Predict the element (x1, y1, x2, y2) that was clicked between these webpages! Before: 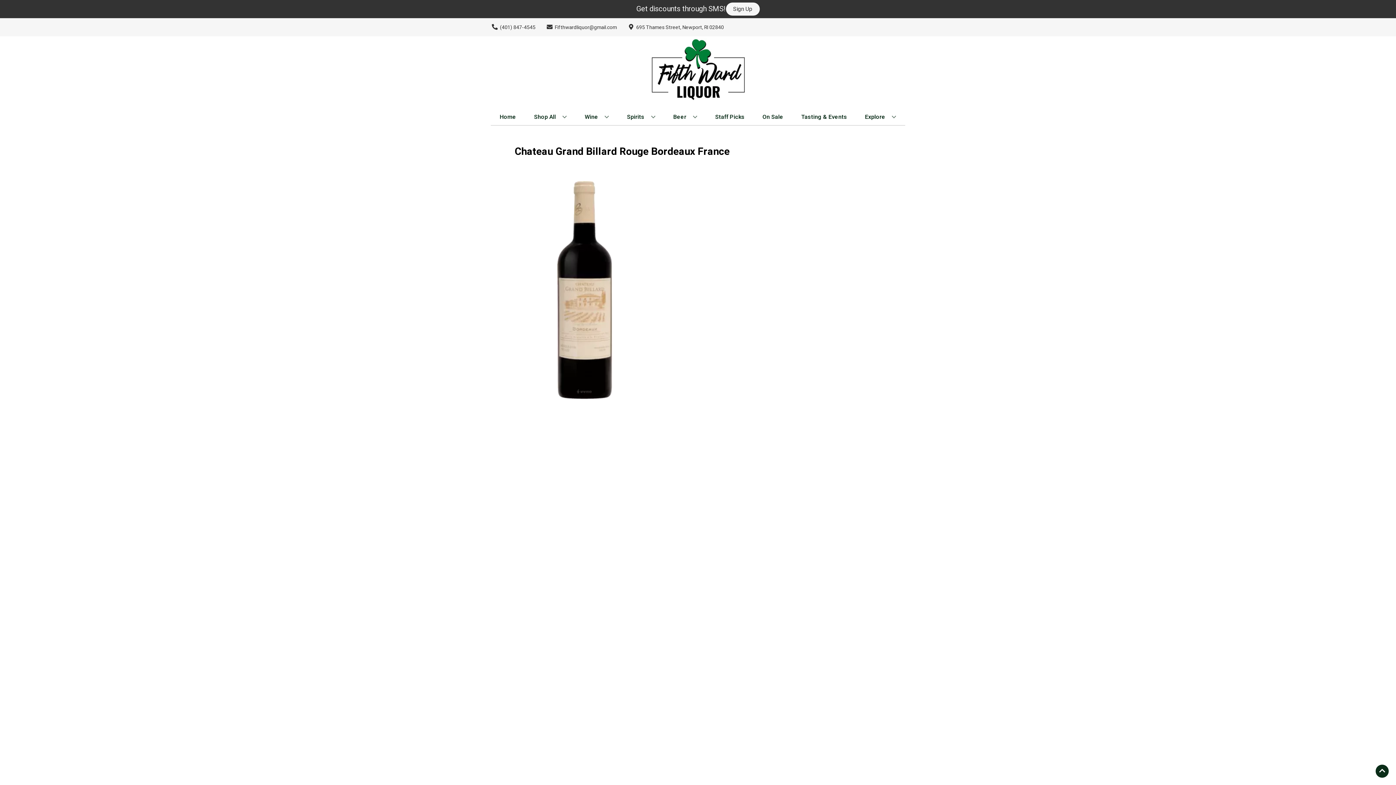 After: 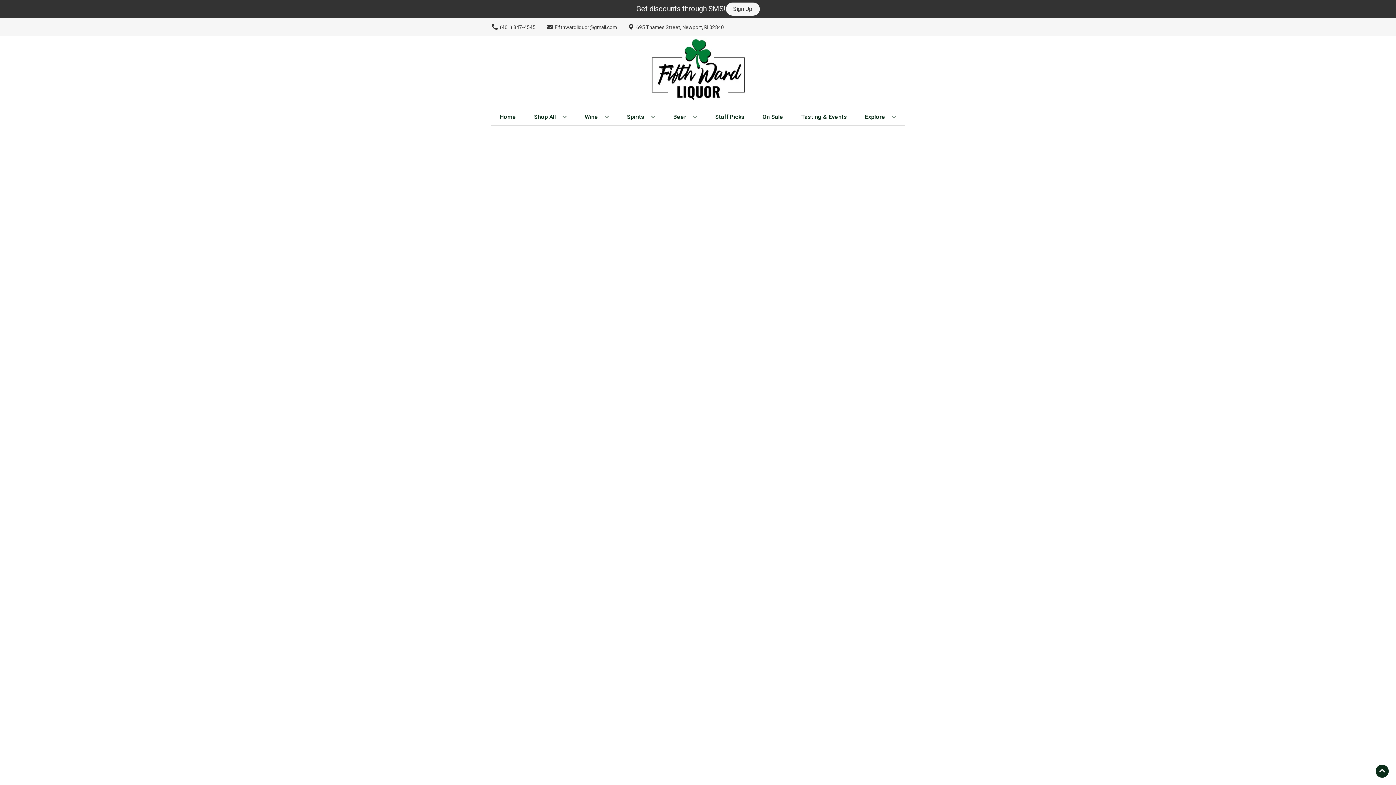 Action: bbox: (759, 109, 786, 125) label: On Sale